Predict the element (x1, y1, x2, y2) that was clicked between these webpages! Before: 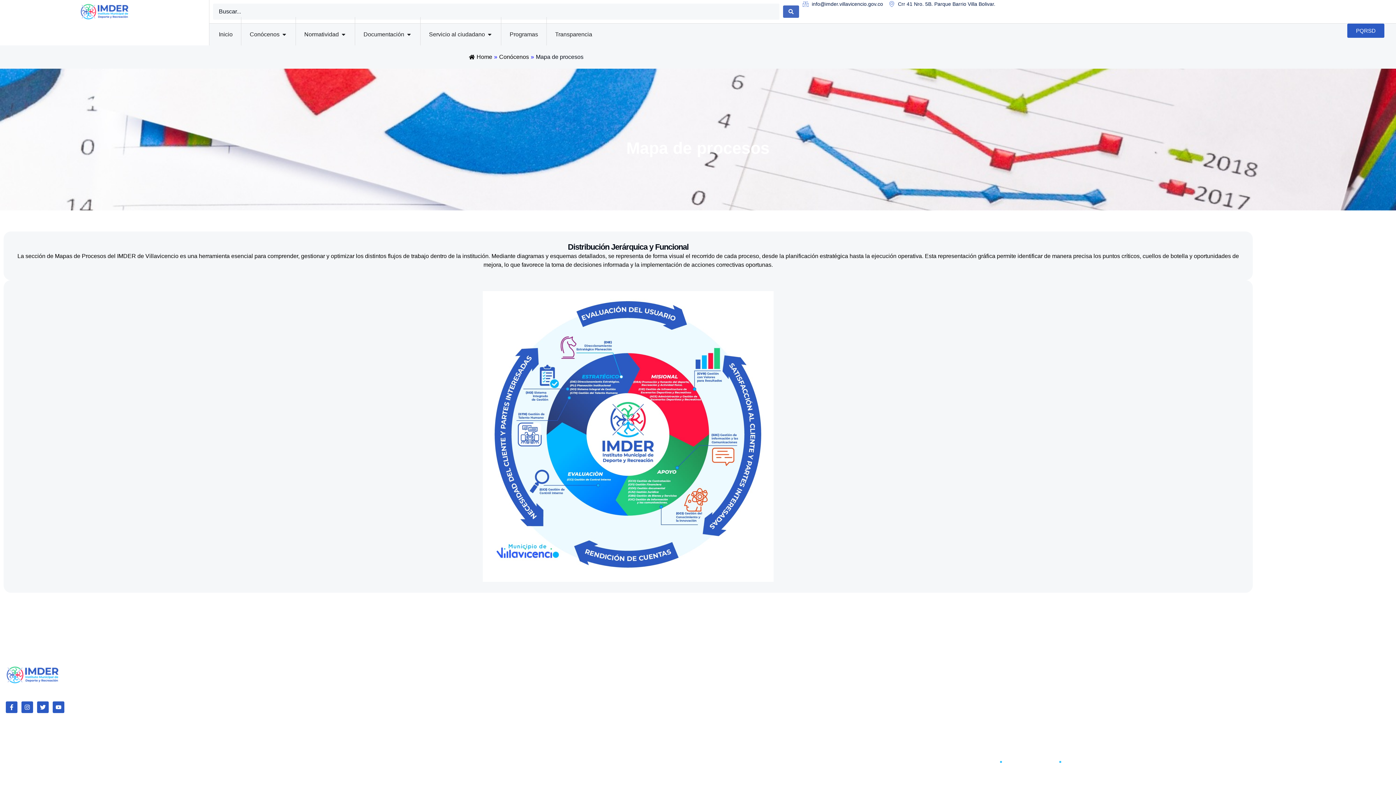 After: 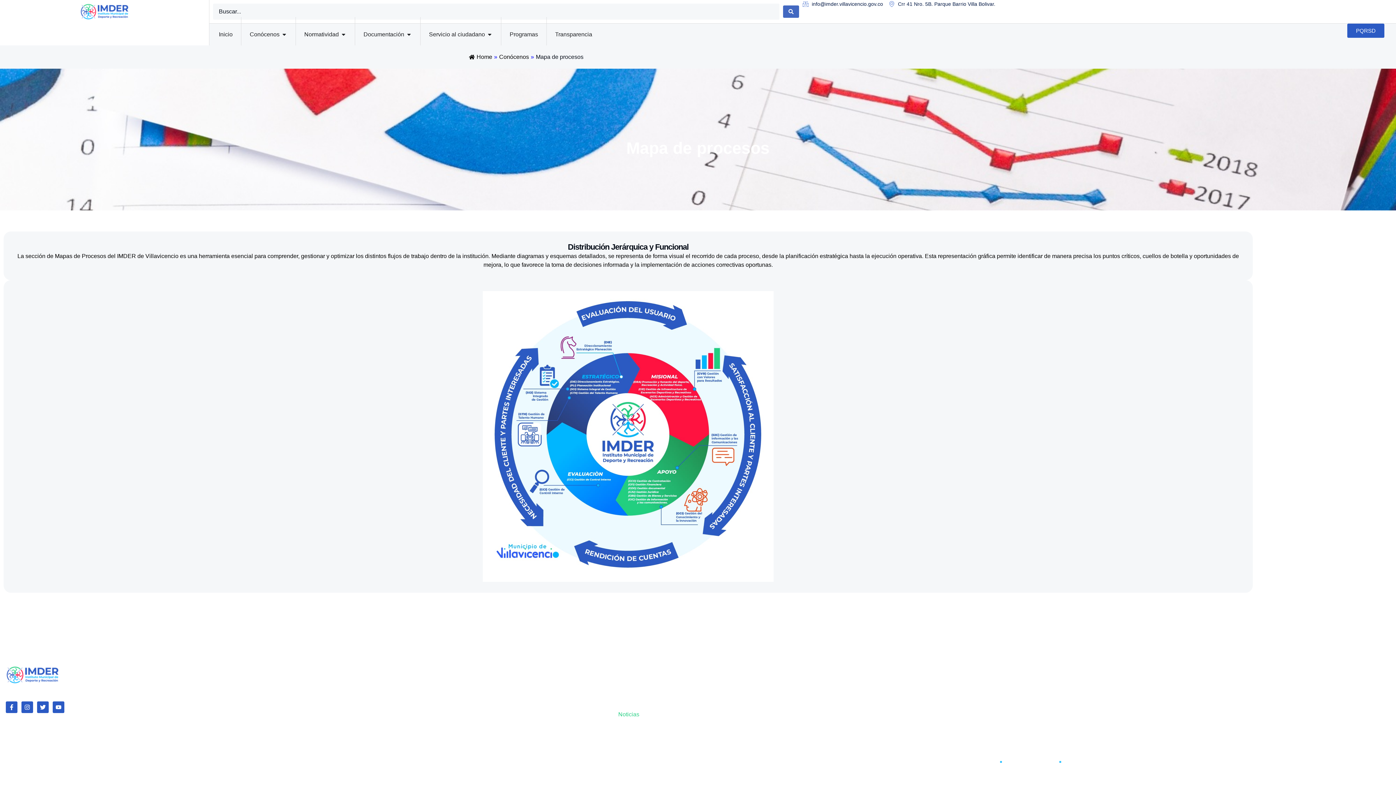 Action: label: Noticias bbox: (618, 710, 774, 719)